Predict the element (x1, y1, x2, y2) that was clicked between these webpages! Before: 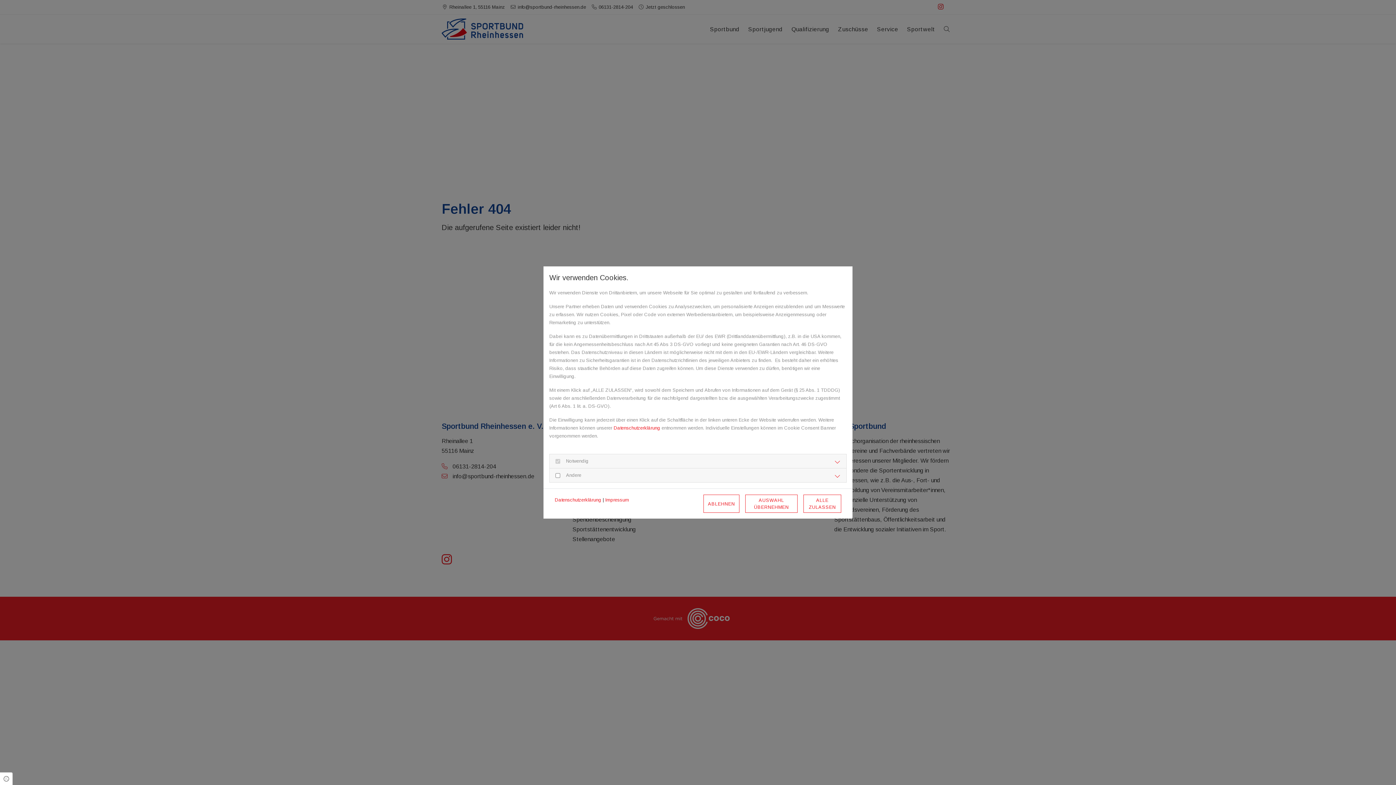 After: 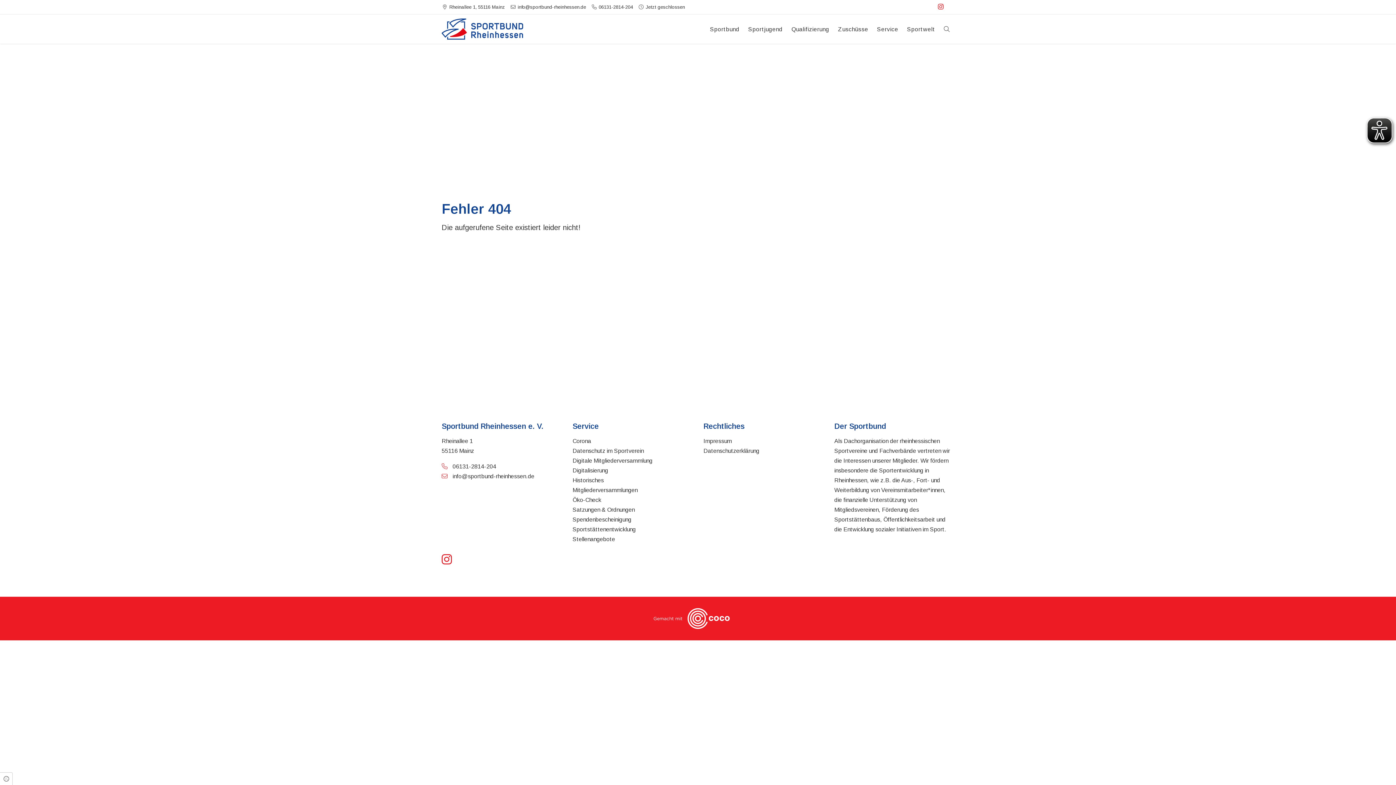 Action: bbox: (803, 494, 841, 513) label: ALLE ZULASSEN